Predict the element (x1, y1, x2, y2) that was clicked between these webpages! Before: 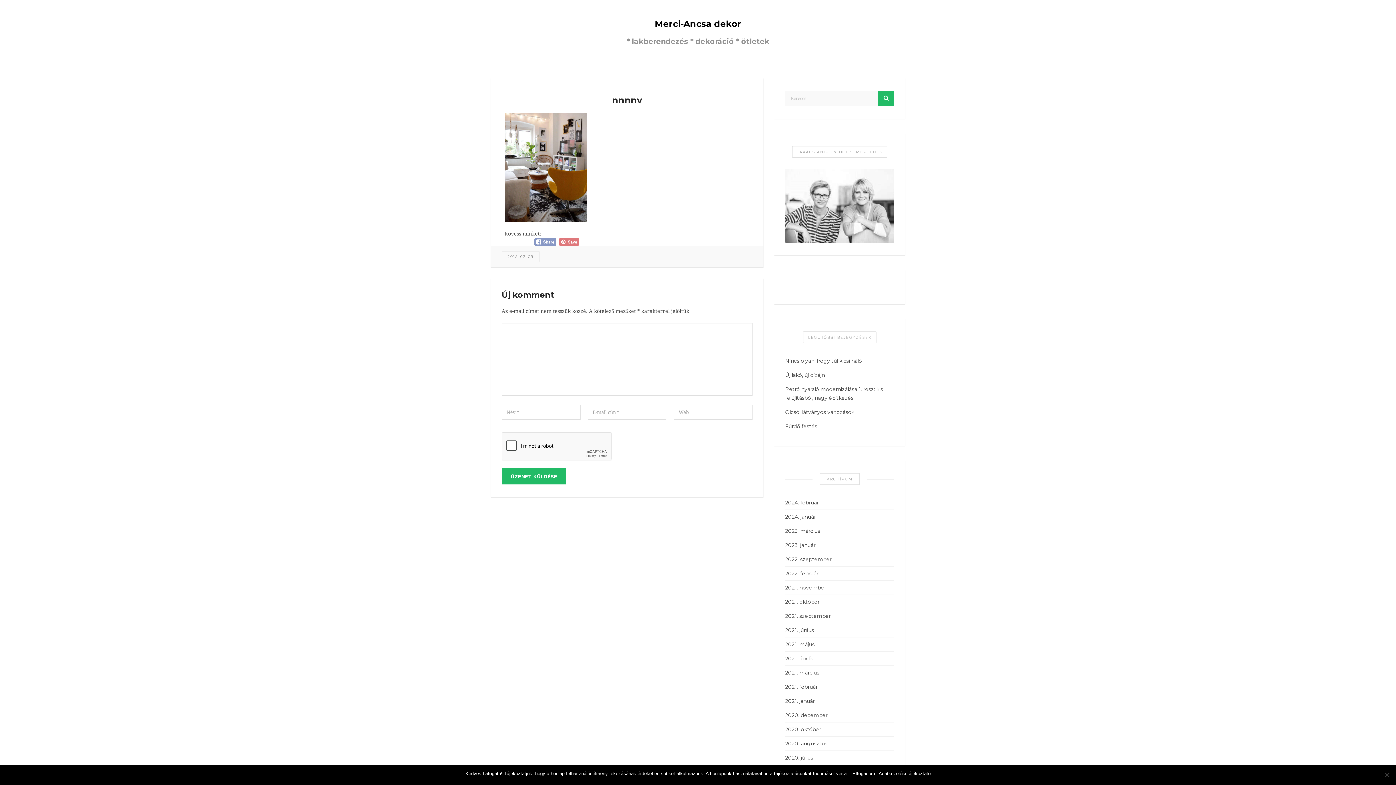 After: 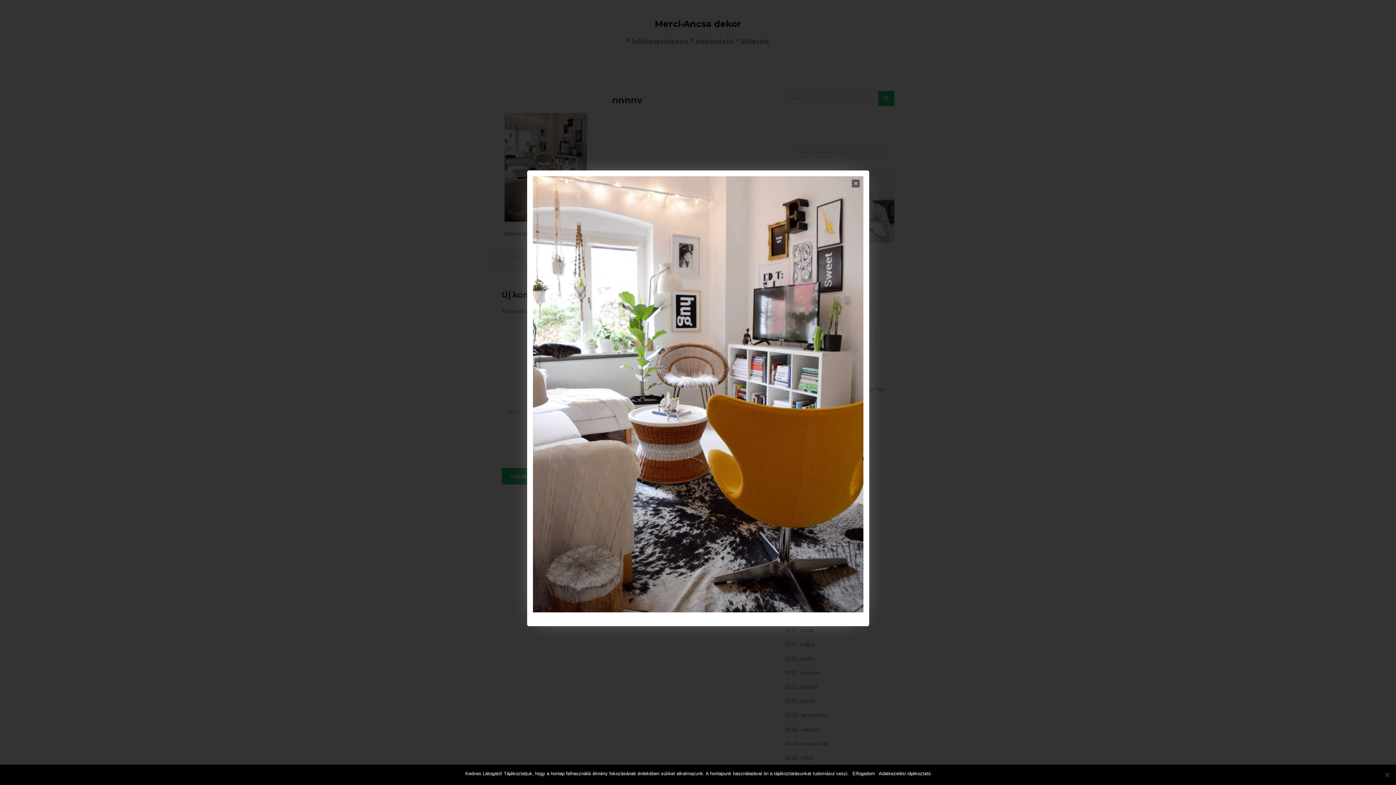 Action: bbox: (504, 112, 587, 221)